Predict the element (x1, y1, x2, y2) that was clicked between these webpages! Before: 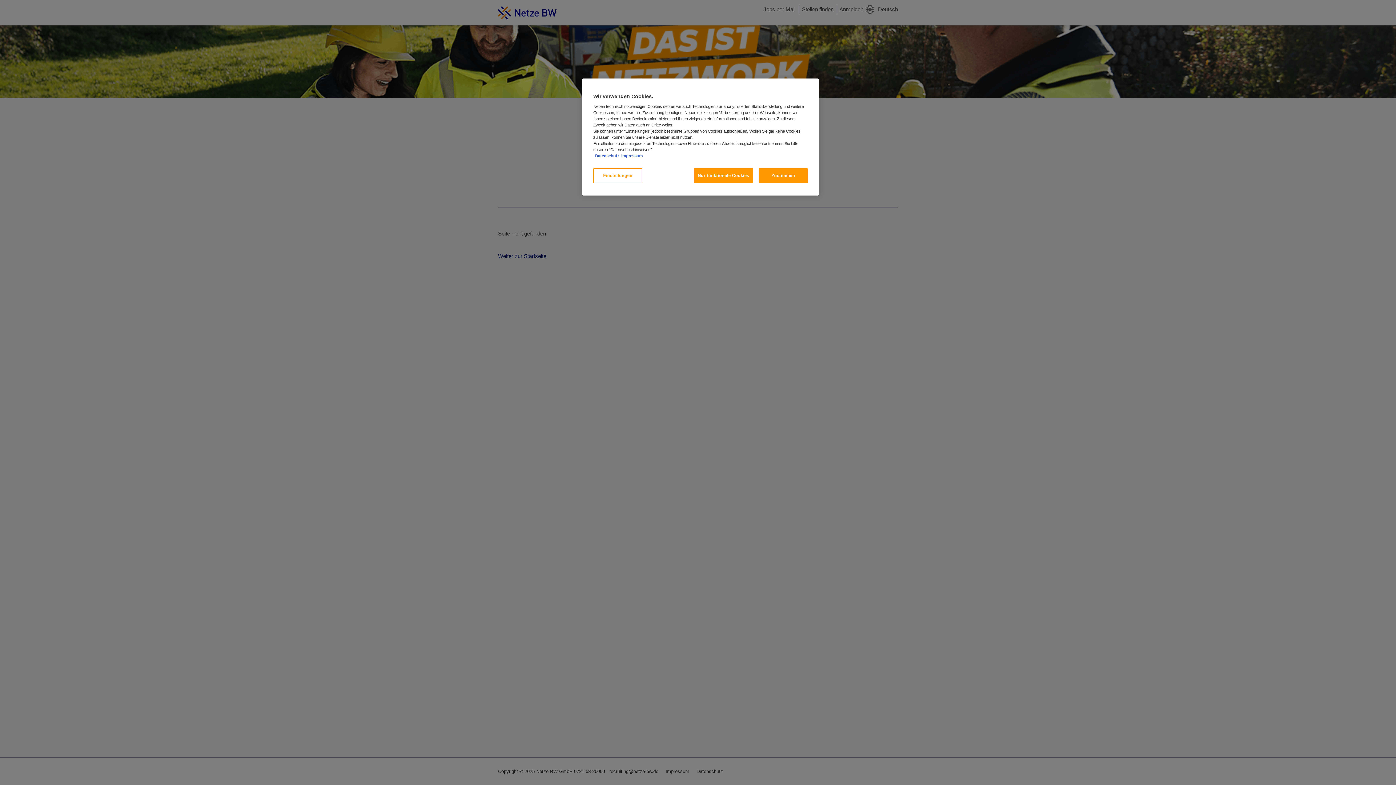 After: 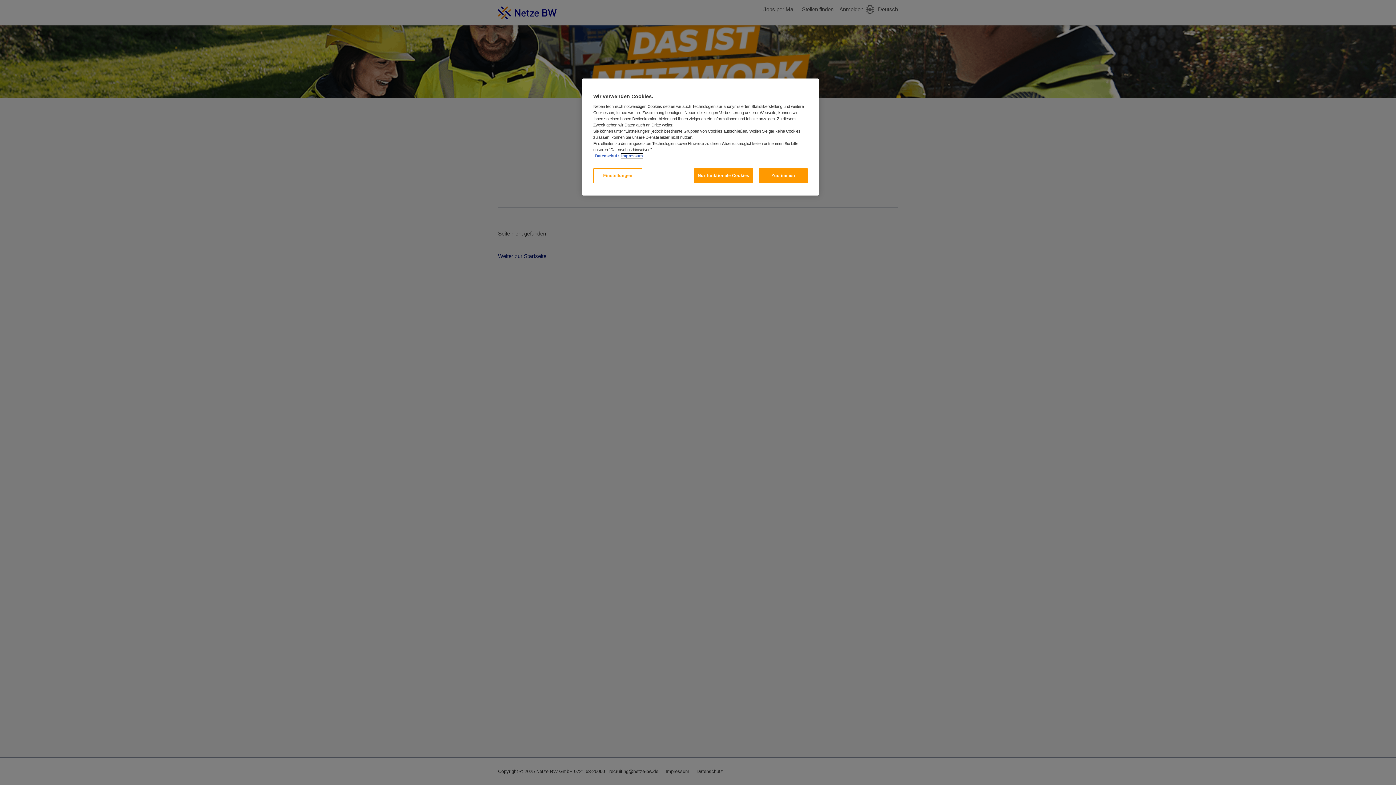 Action: bbox: (621, 153, 642, 158) label: , wird in neuer registerkarte geöffnet